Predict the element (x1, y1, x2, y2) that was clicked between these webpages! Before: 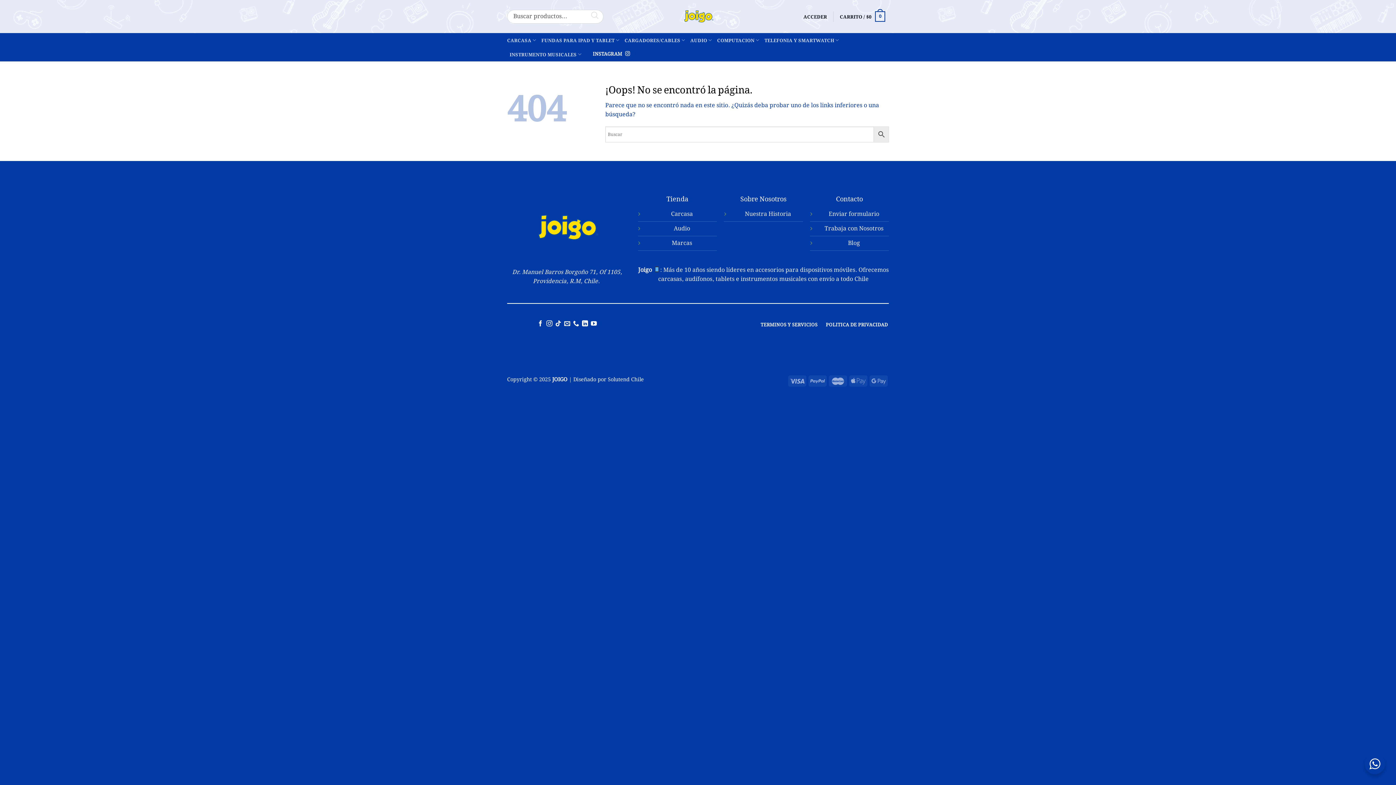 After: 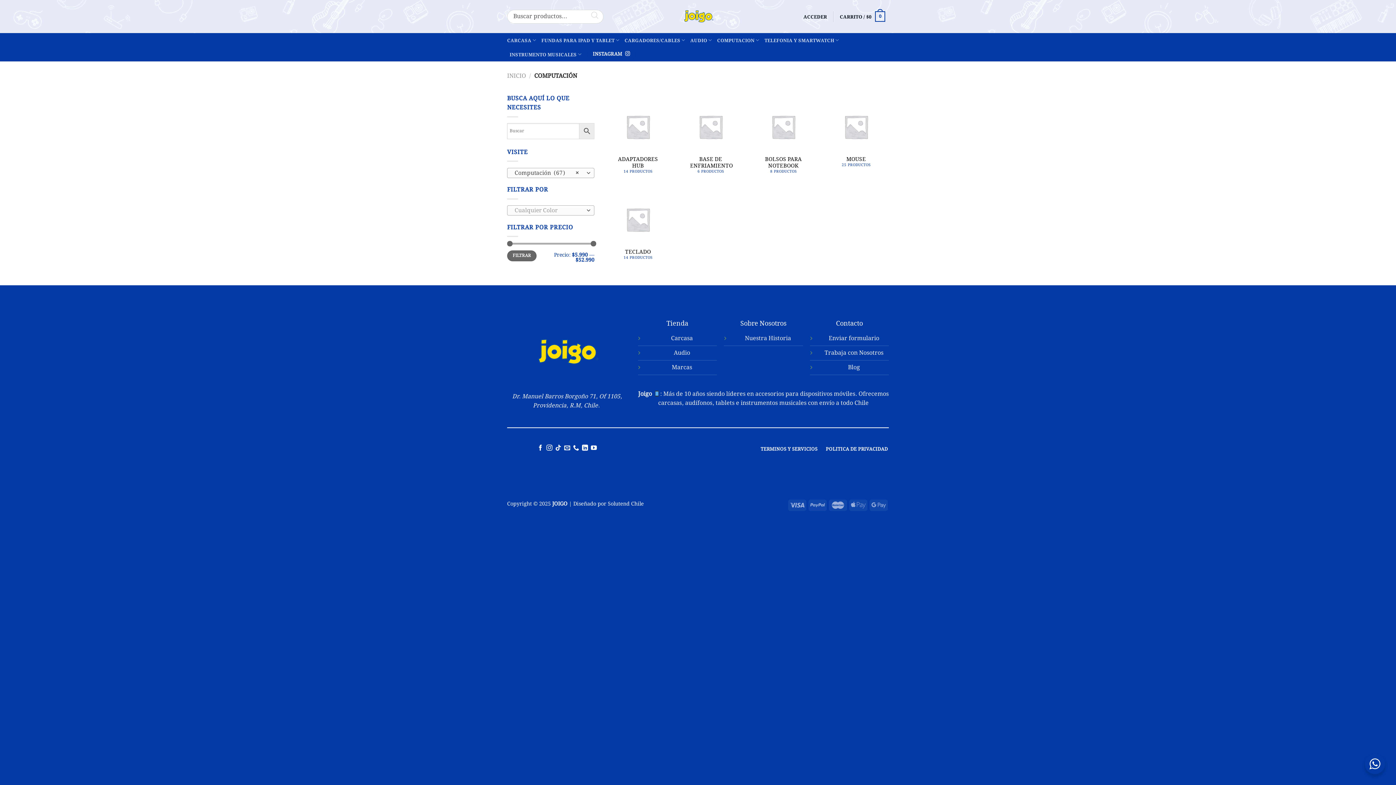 Action: bbox: (717, 33, 759, 47) label: COMPUTACION